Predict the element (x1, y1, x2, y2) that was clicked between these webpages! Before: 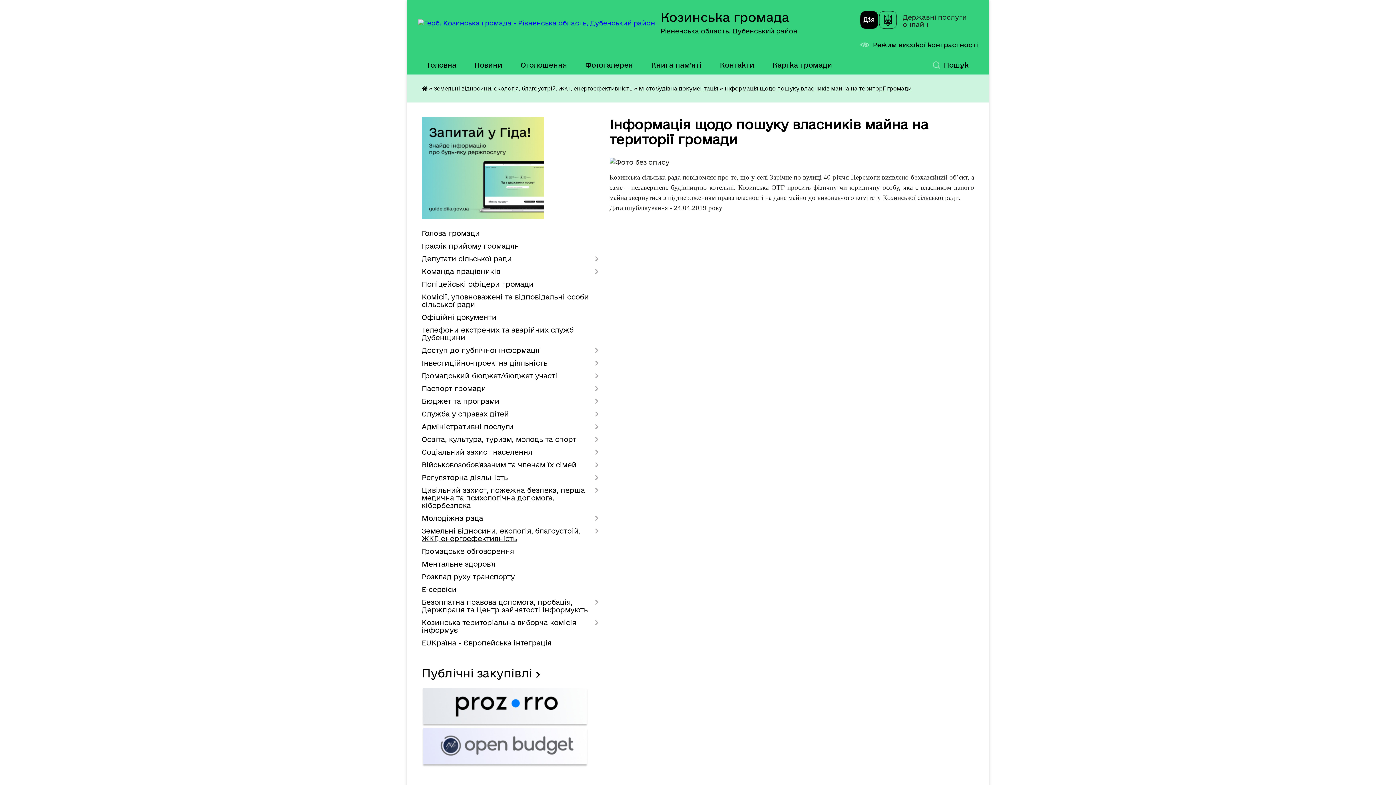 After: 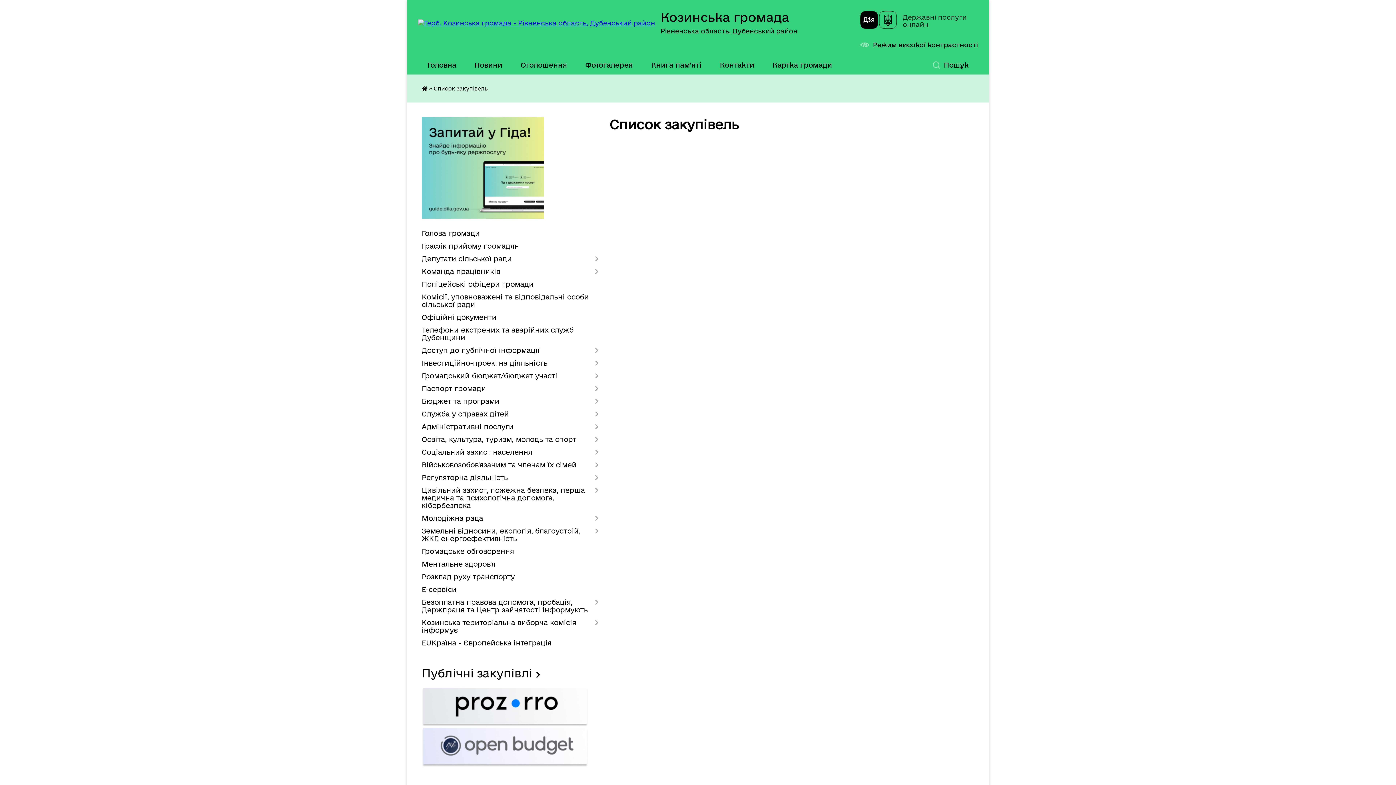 Action: bbox: (421, 721, 588, 728)